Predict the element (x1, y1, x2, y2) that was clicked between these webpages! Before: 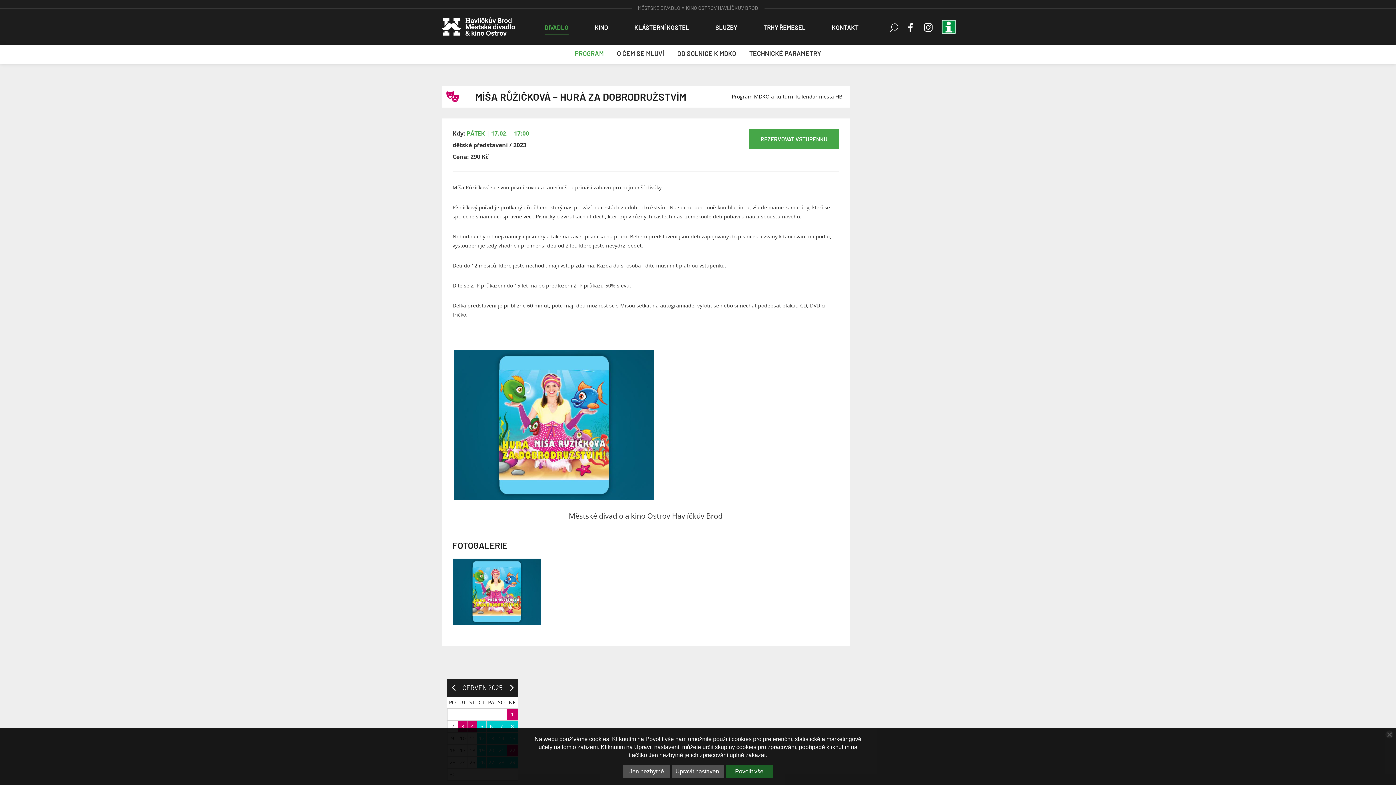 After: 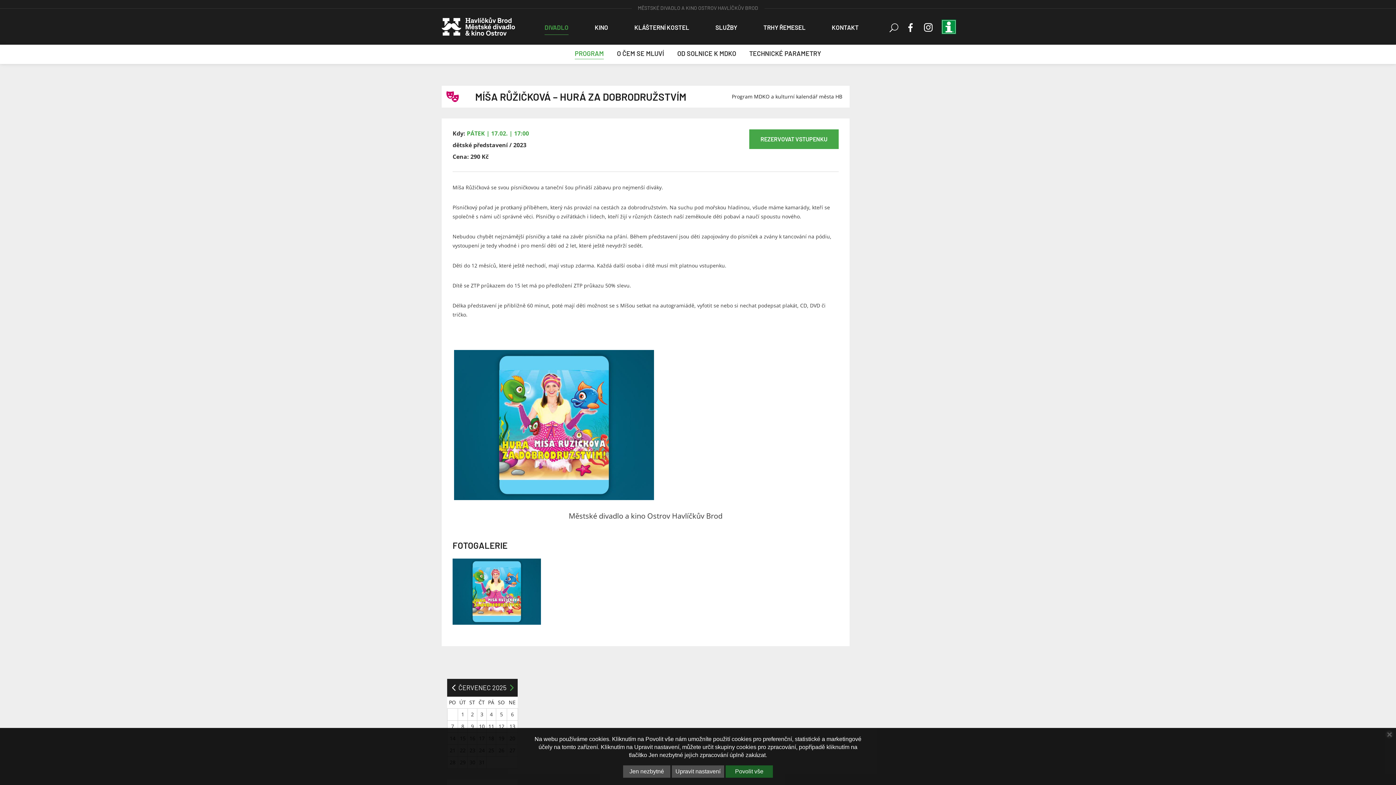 Action: bbox: (504, 679, 517, 697)